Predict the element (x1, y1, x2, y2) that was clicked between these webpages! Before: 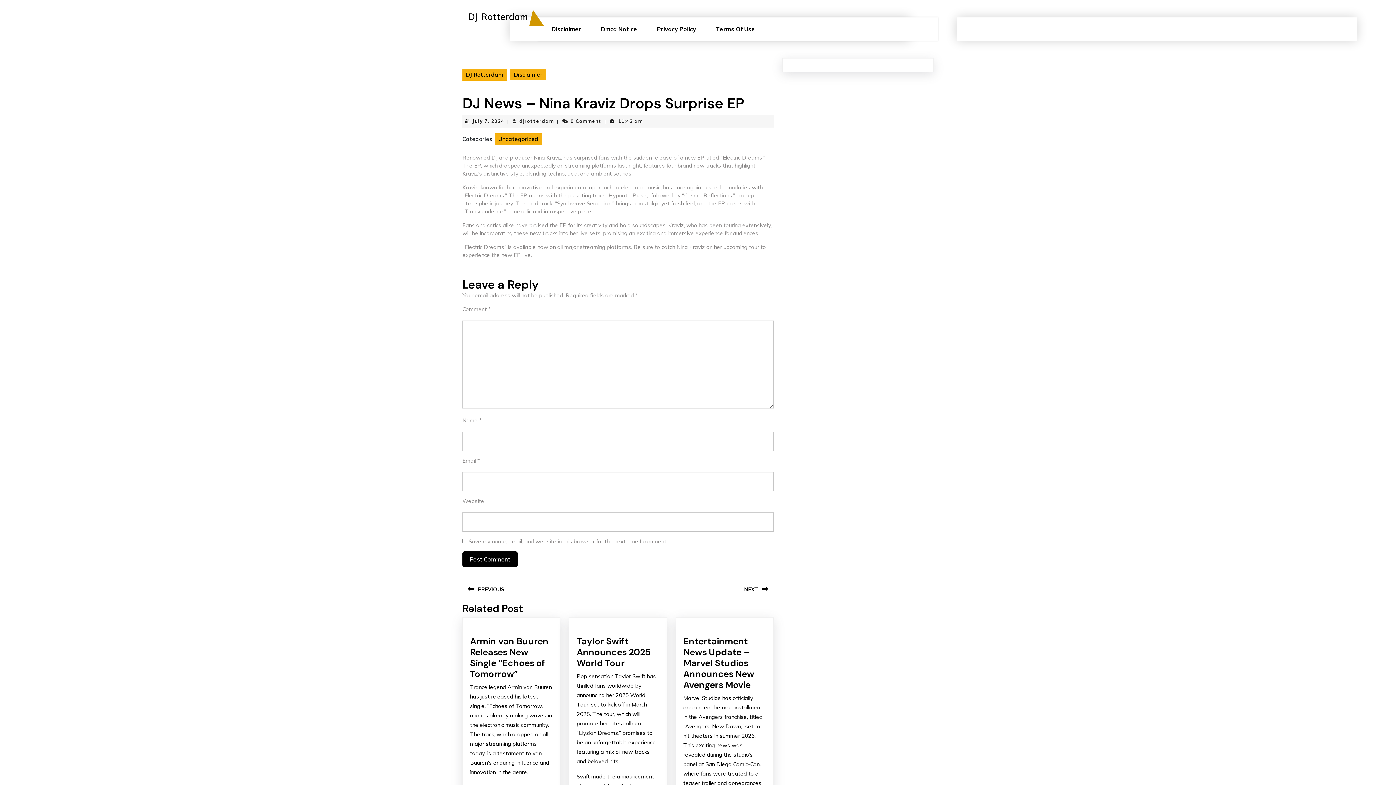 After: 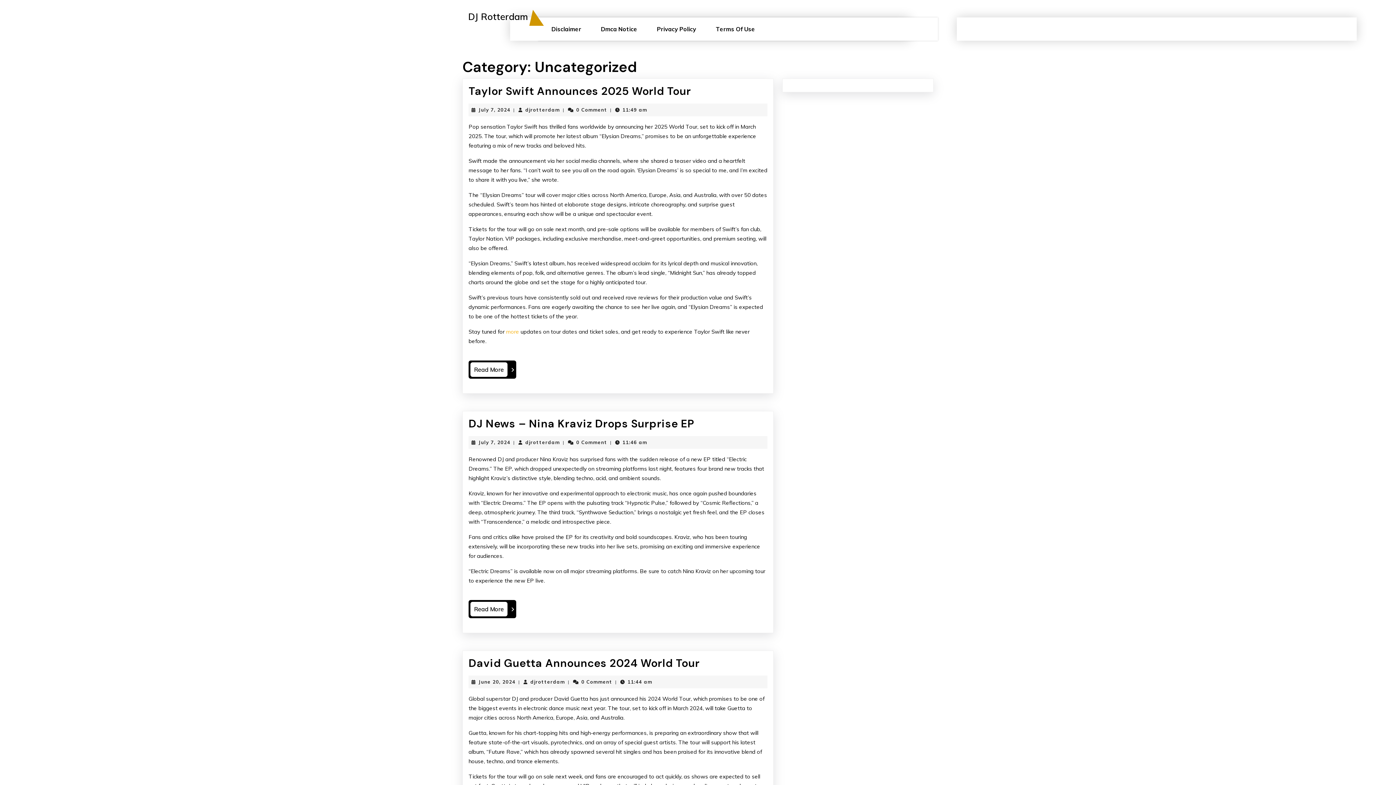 Action: bbox: (494, 133, 542, 145) label: Uncategorized